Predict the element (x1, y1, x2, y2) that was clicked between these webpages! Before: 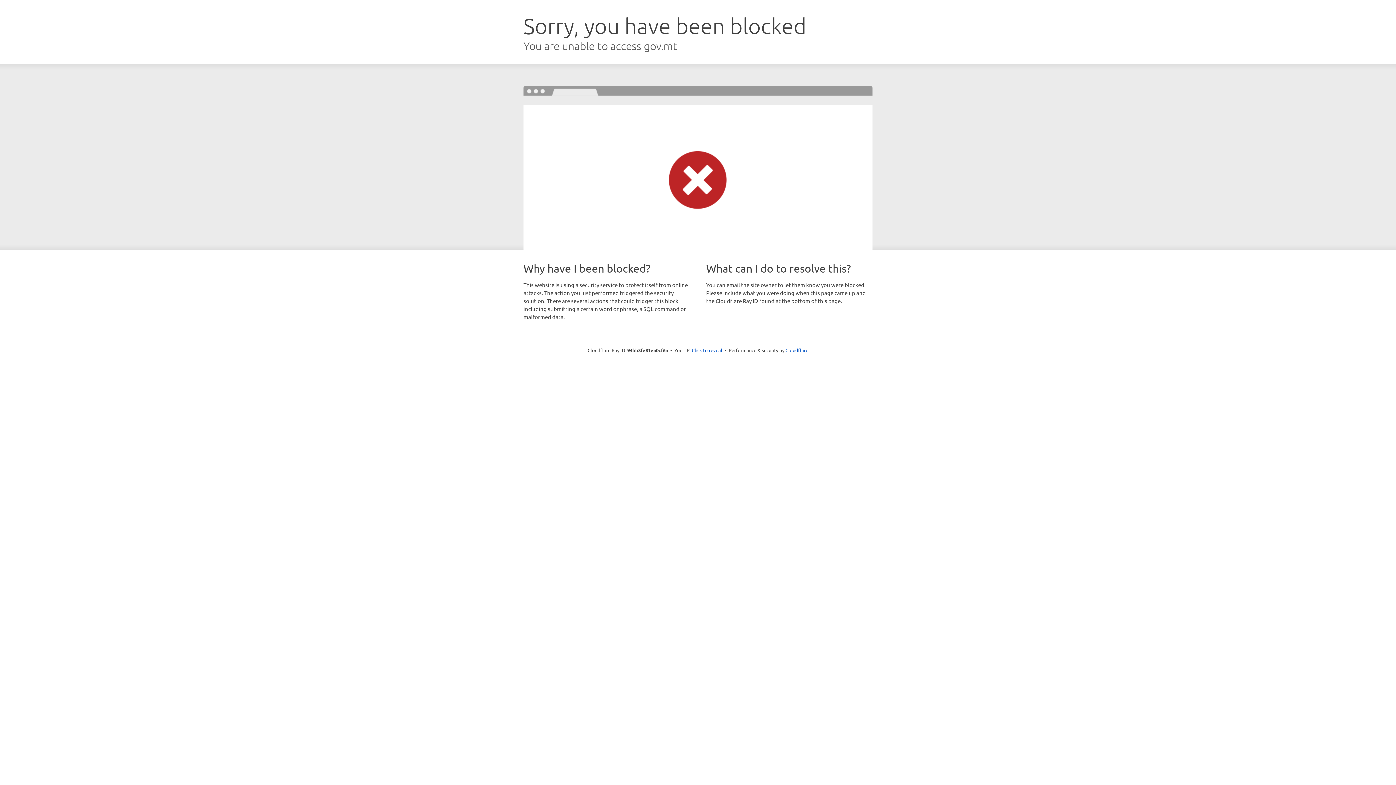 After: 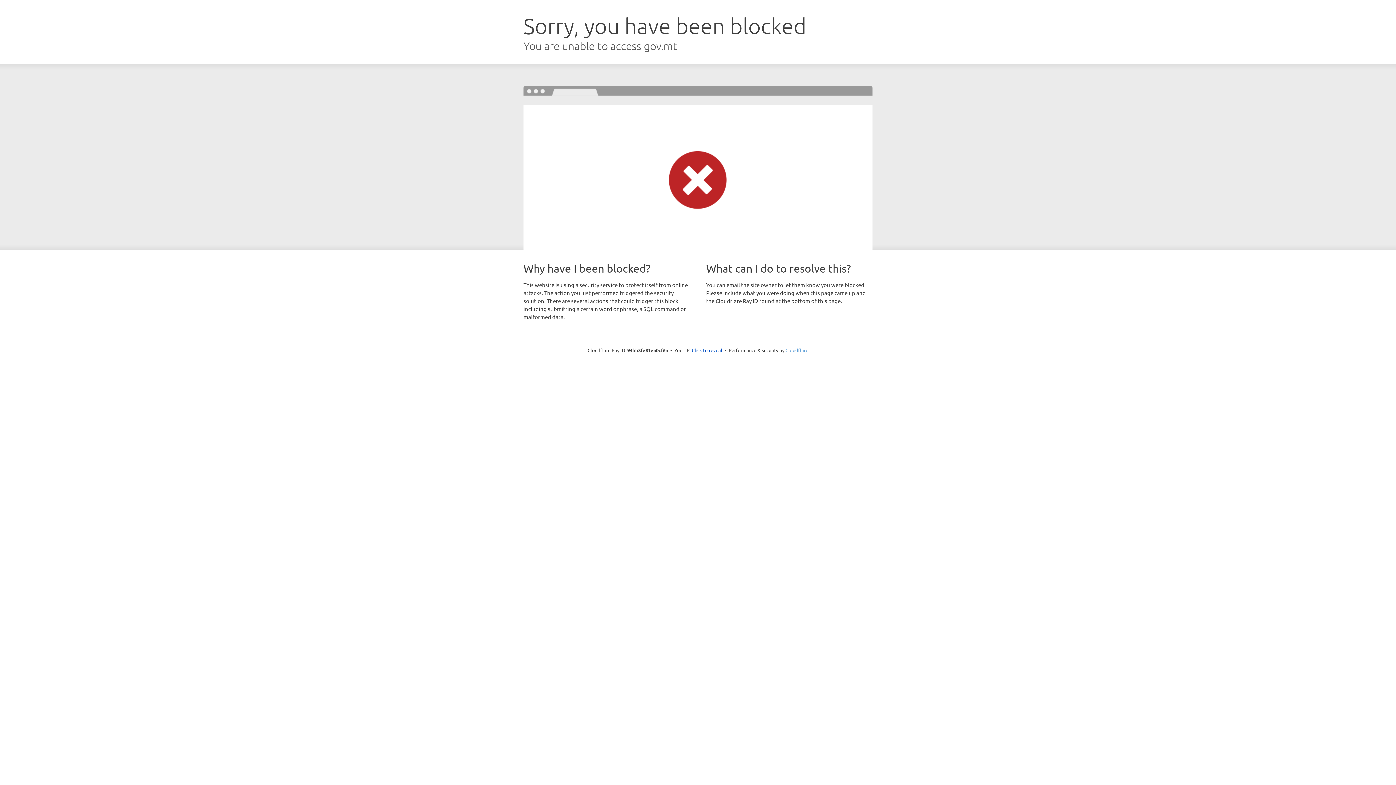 Action: bbox: (785, 347, 808, 353) label: Cloudflare